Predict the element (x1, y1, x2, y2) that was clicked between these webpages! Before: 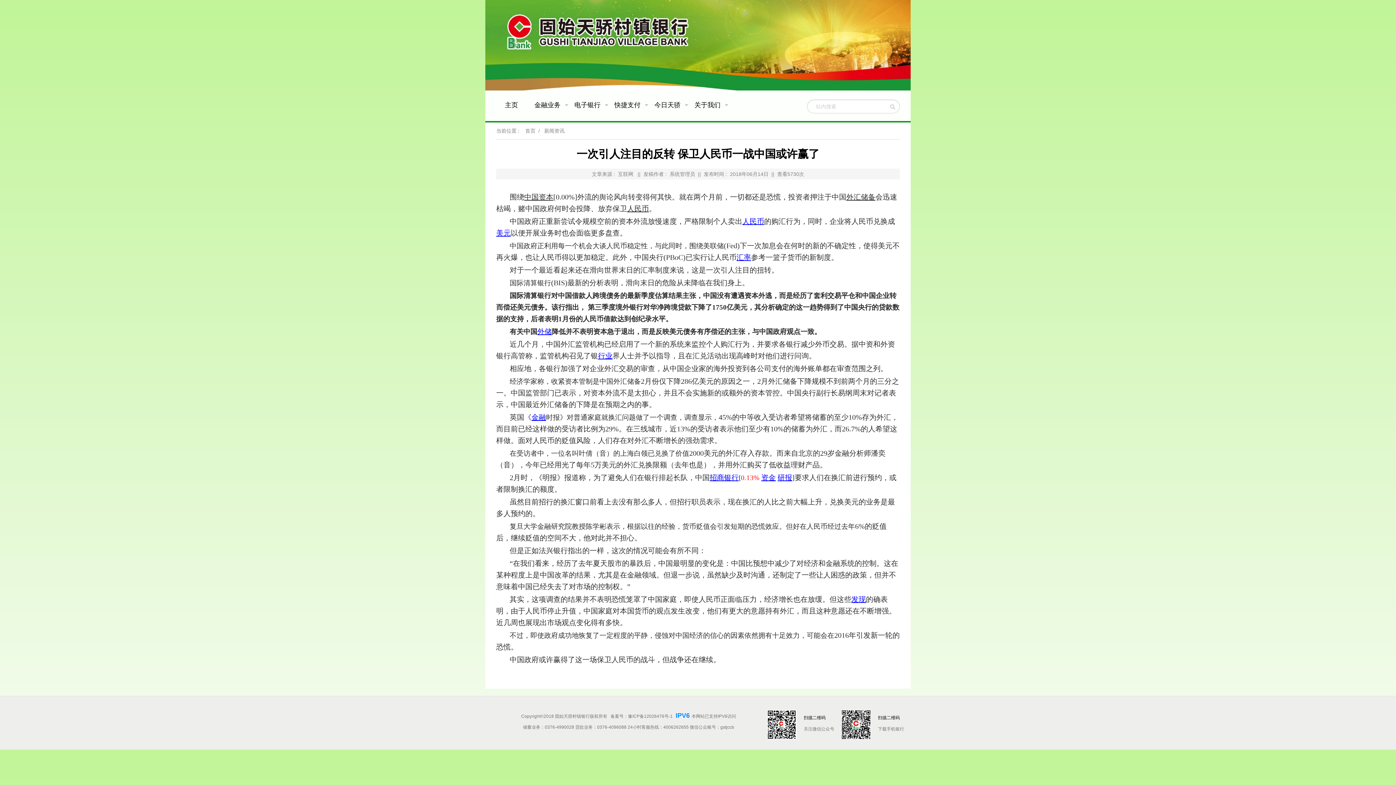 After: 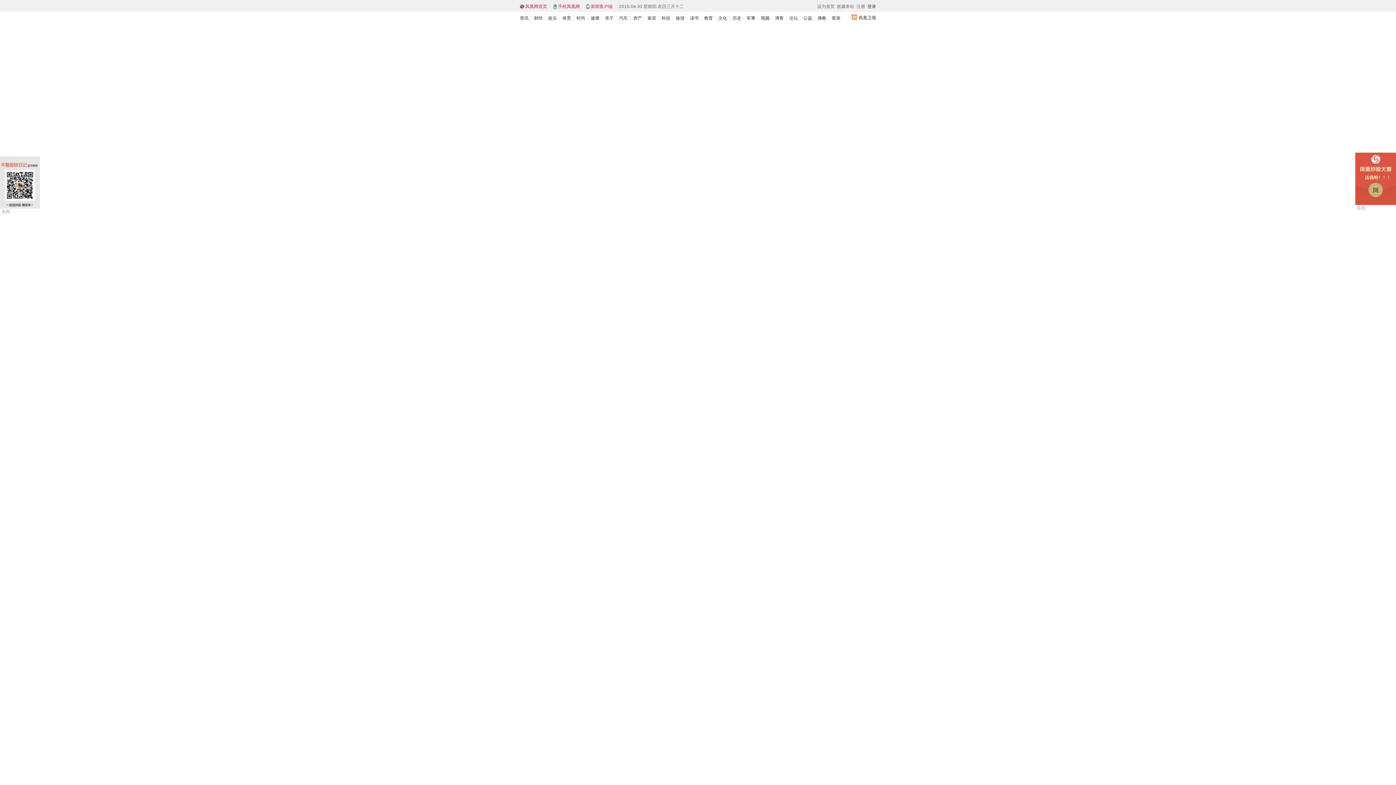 Action: bbox: (709, 473, 738, 481) label: 招商银行